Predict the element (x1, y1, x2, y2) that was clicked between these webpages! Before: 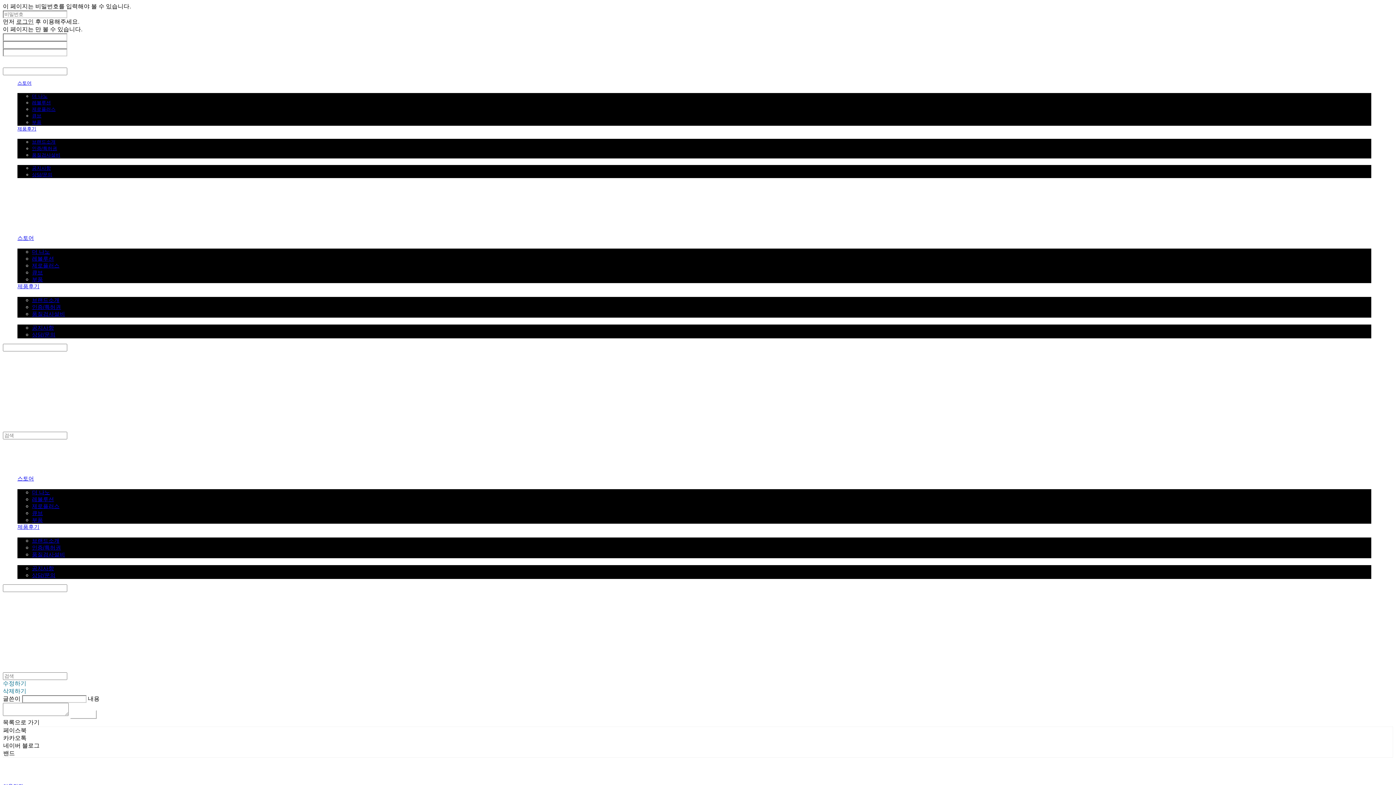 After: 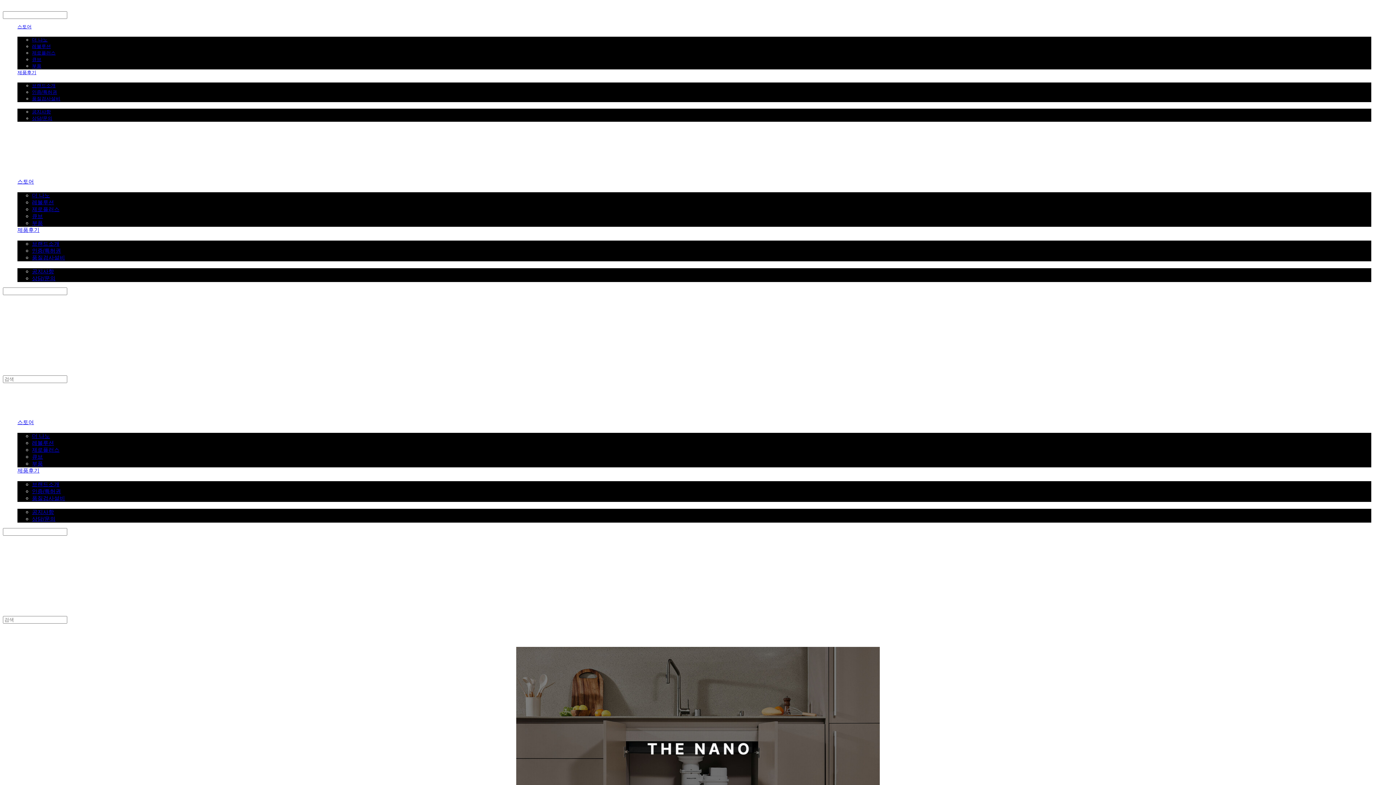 Action: label: 스토어 bbox: (17, 80, 31, 85)